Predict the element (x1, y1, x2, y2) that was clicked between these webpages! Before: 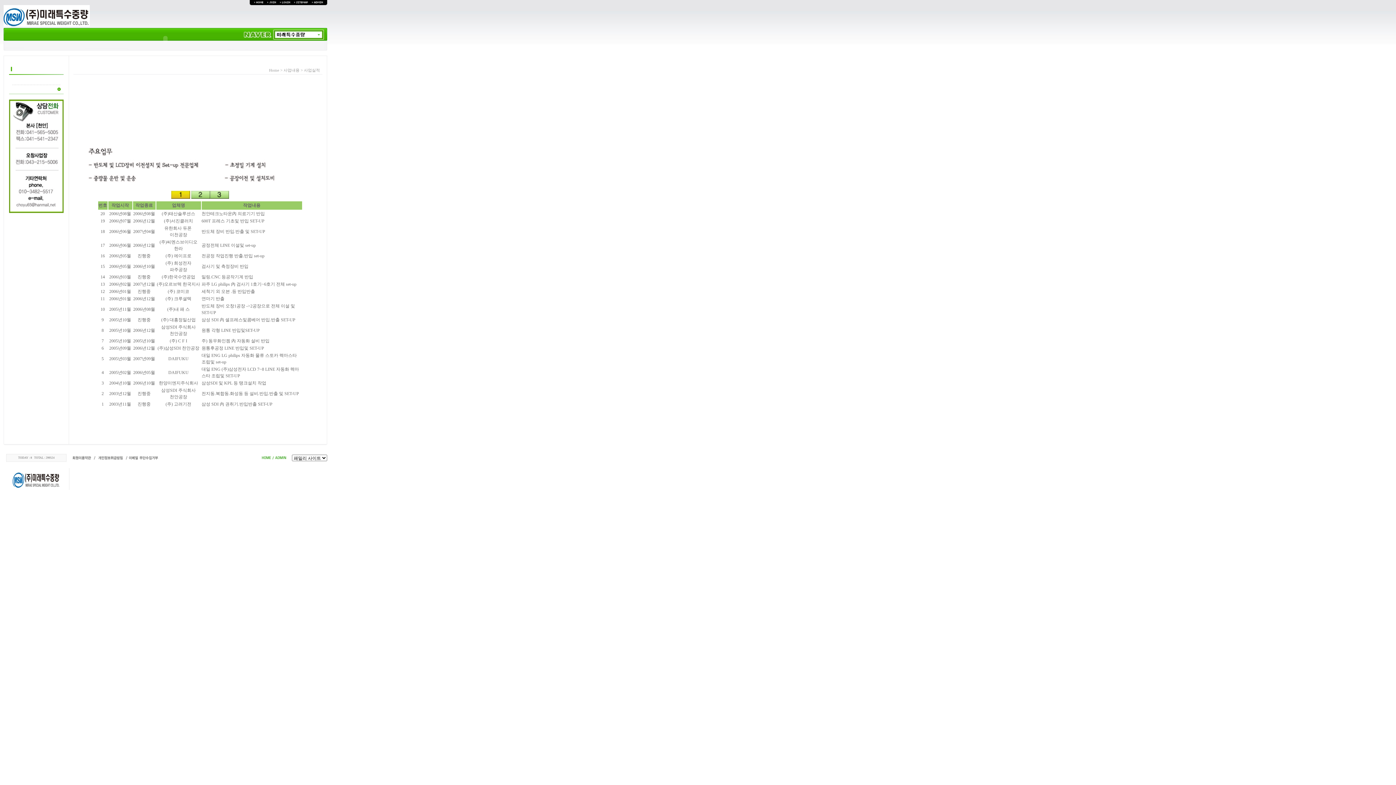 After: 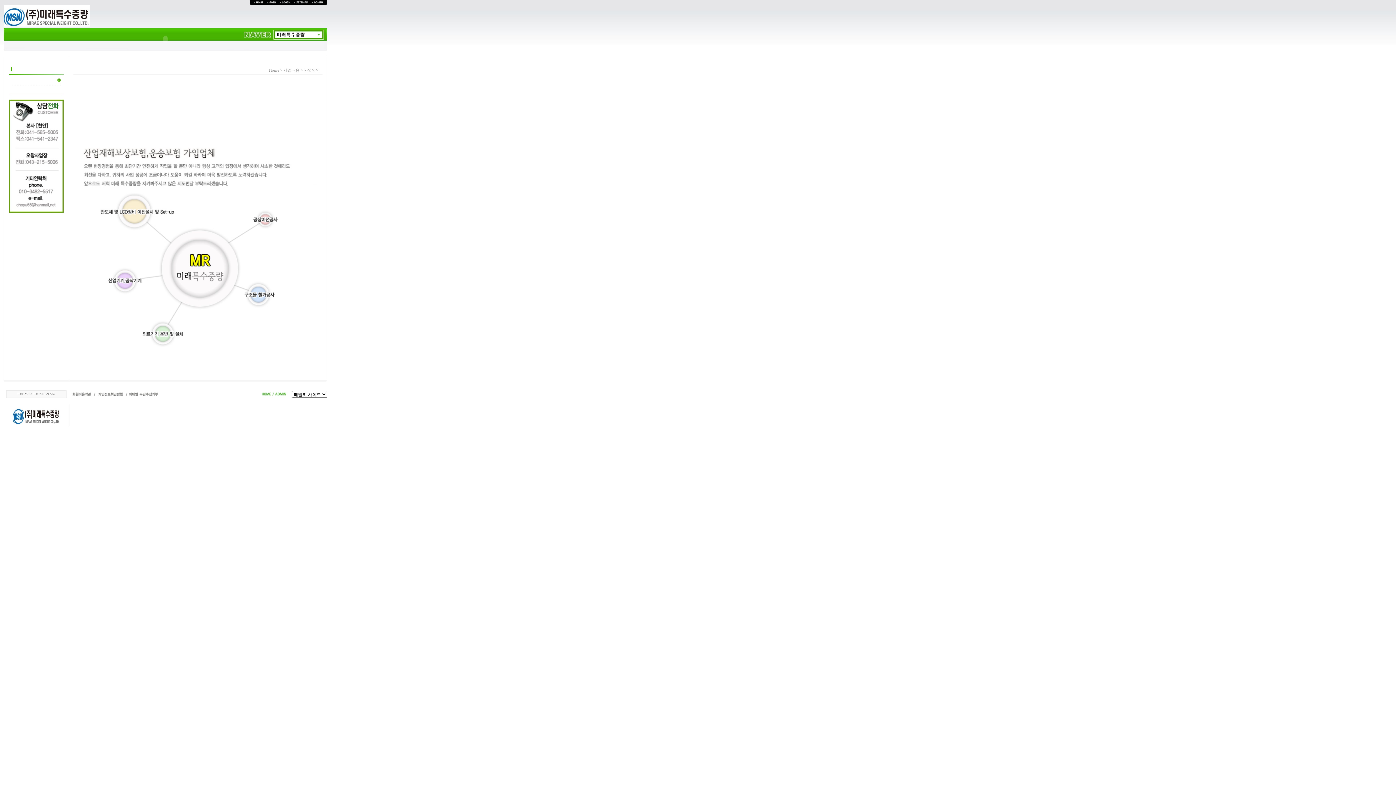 Action: label: 사업내용 bbox: (283, 68, 299, 72)